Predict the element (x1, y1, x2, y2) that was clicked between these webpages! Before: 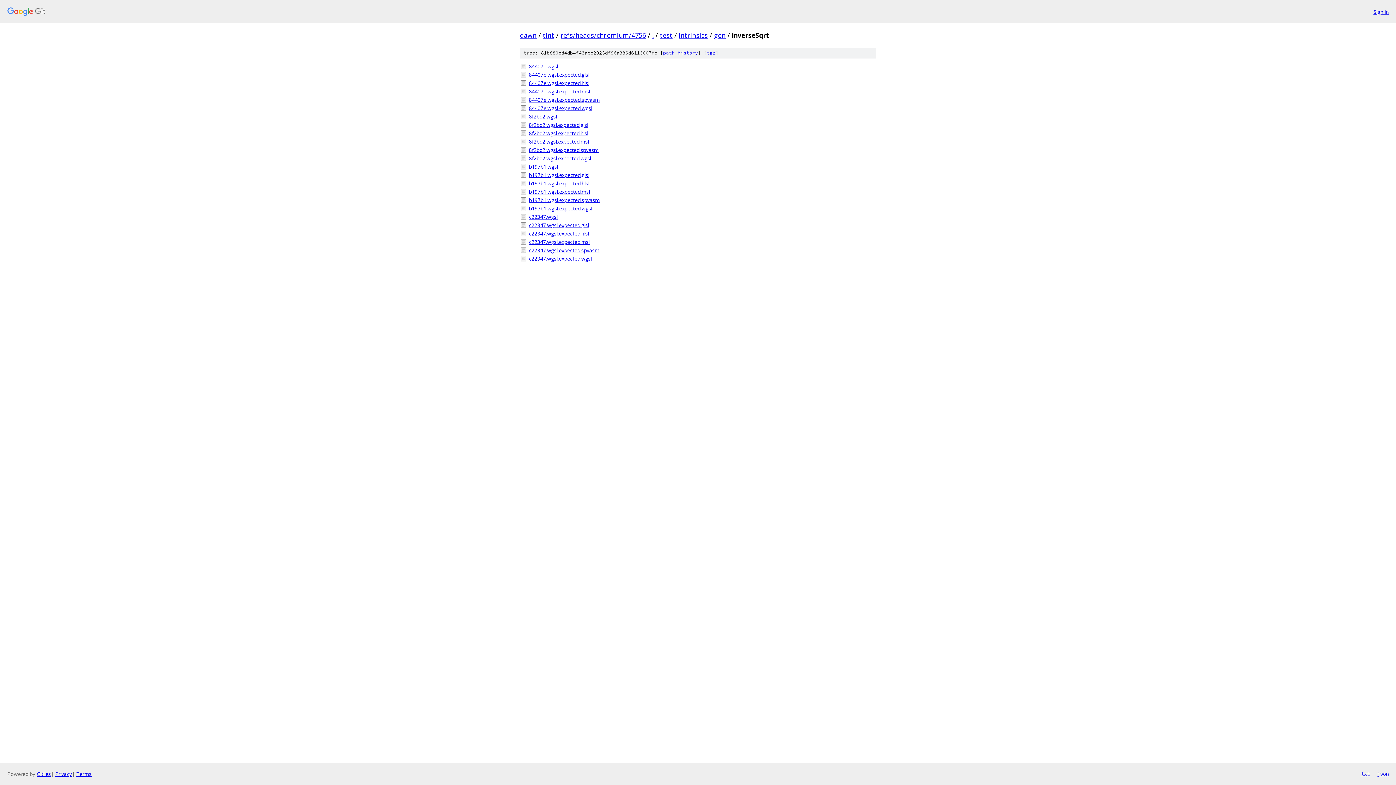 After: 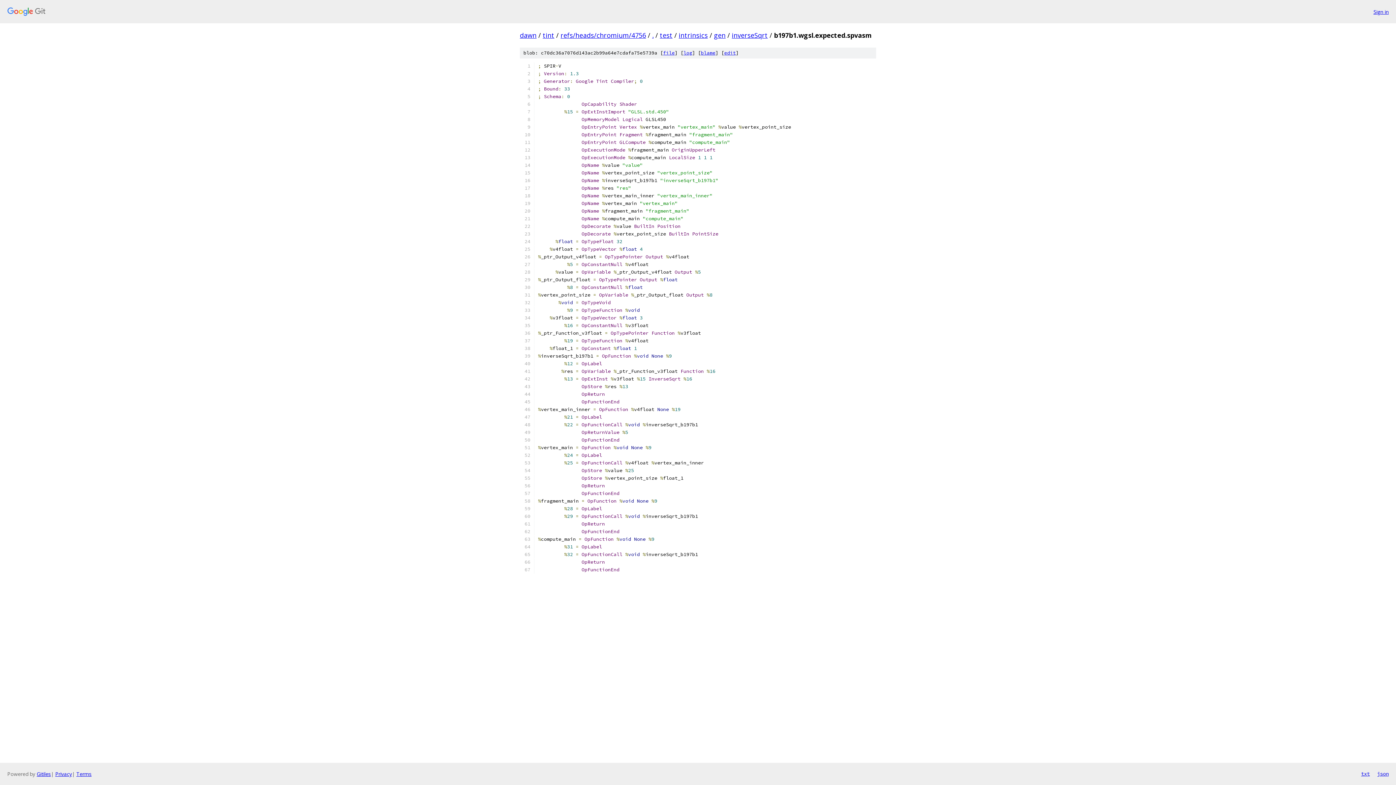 Action: bbox: (529, 196, 876, 204) label: b197b1.wgsl.expected.spvasm